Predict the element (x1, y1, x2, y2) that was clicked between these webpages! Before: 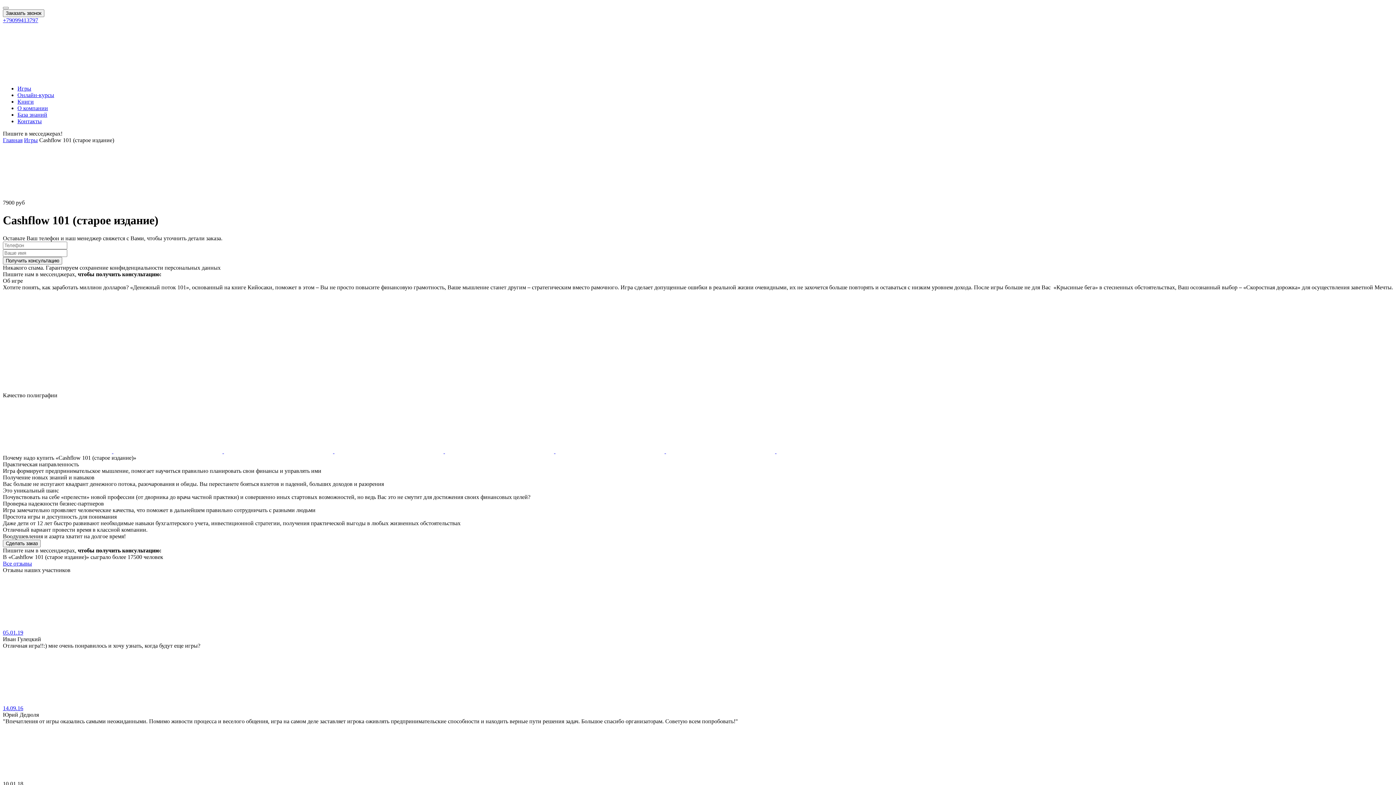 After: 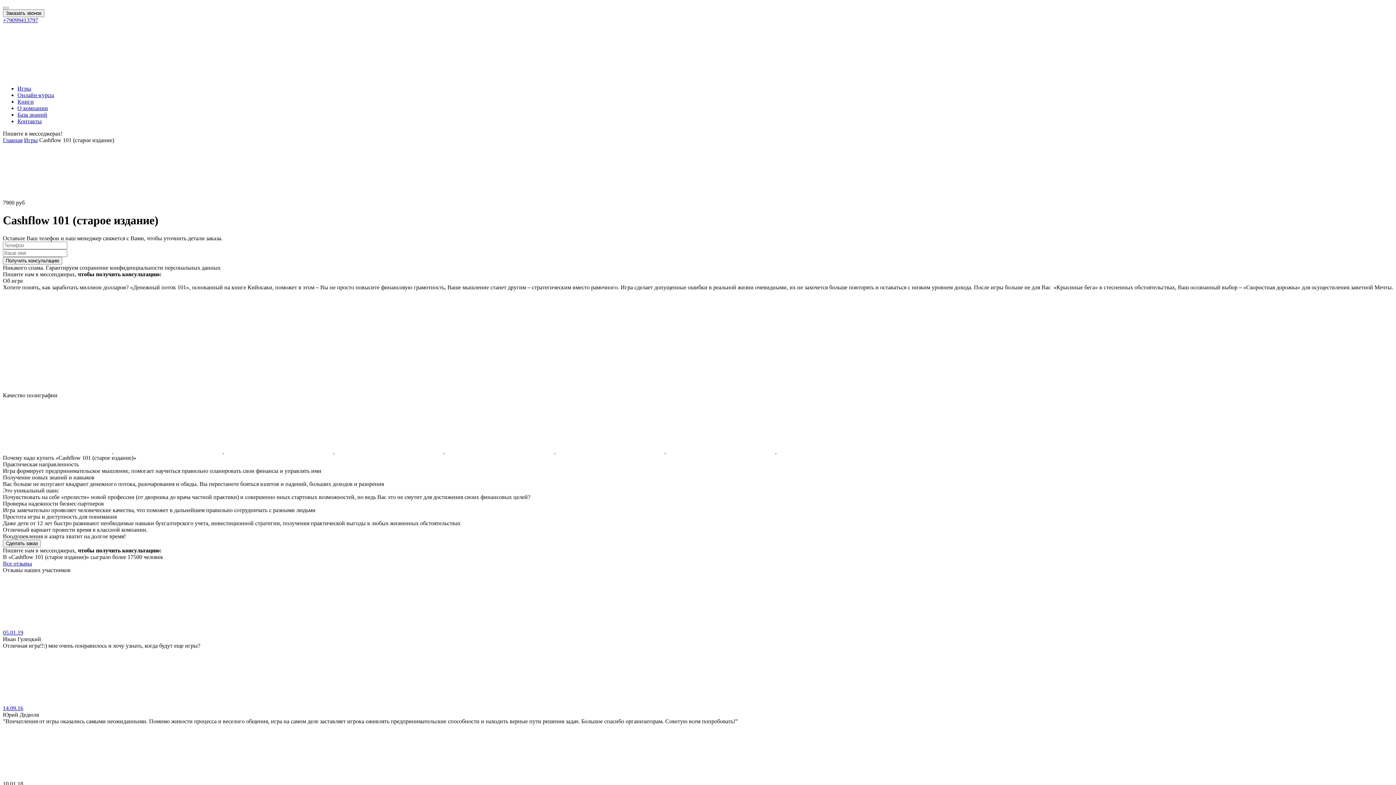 Action: label: Все отзывы bbox: (2, 560, 32, 566)